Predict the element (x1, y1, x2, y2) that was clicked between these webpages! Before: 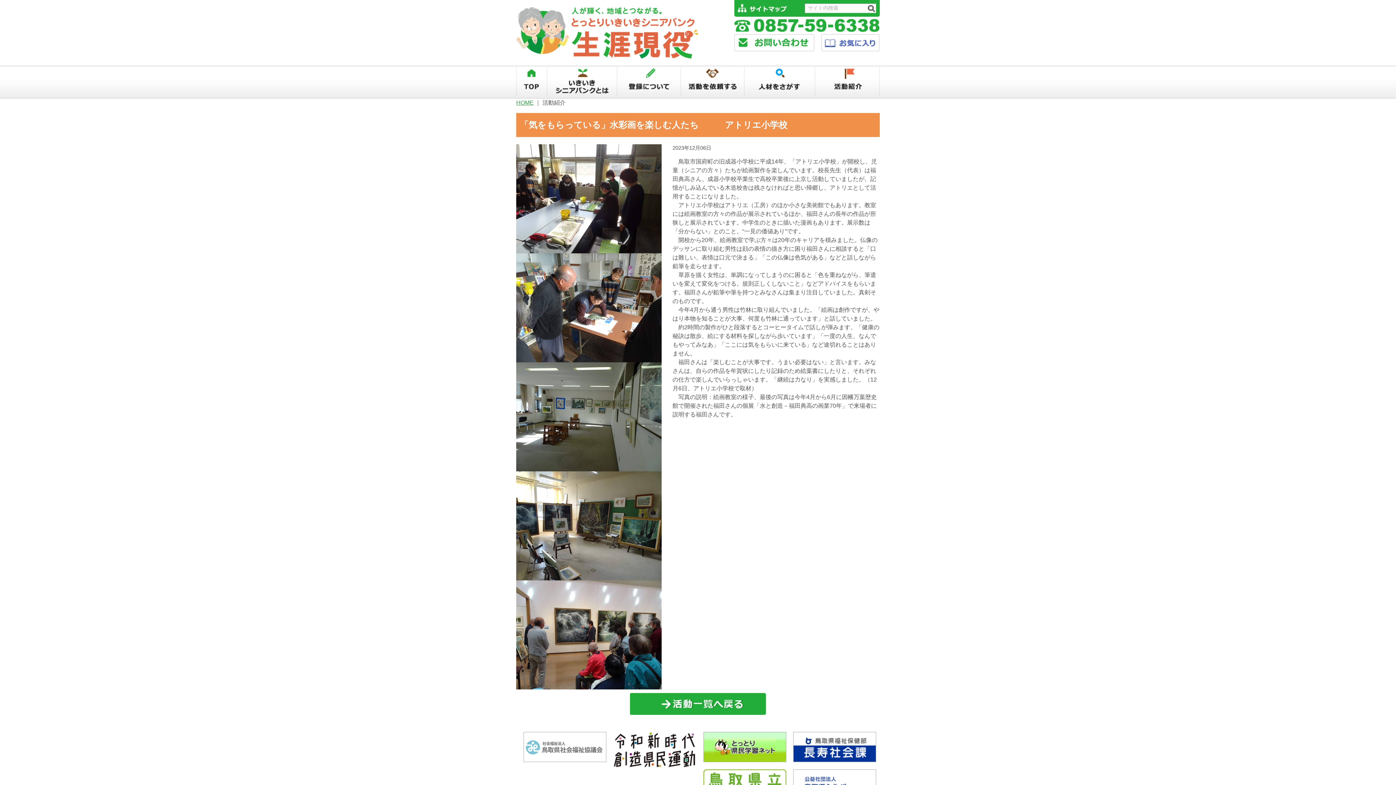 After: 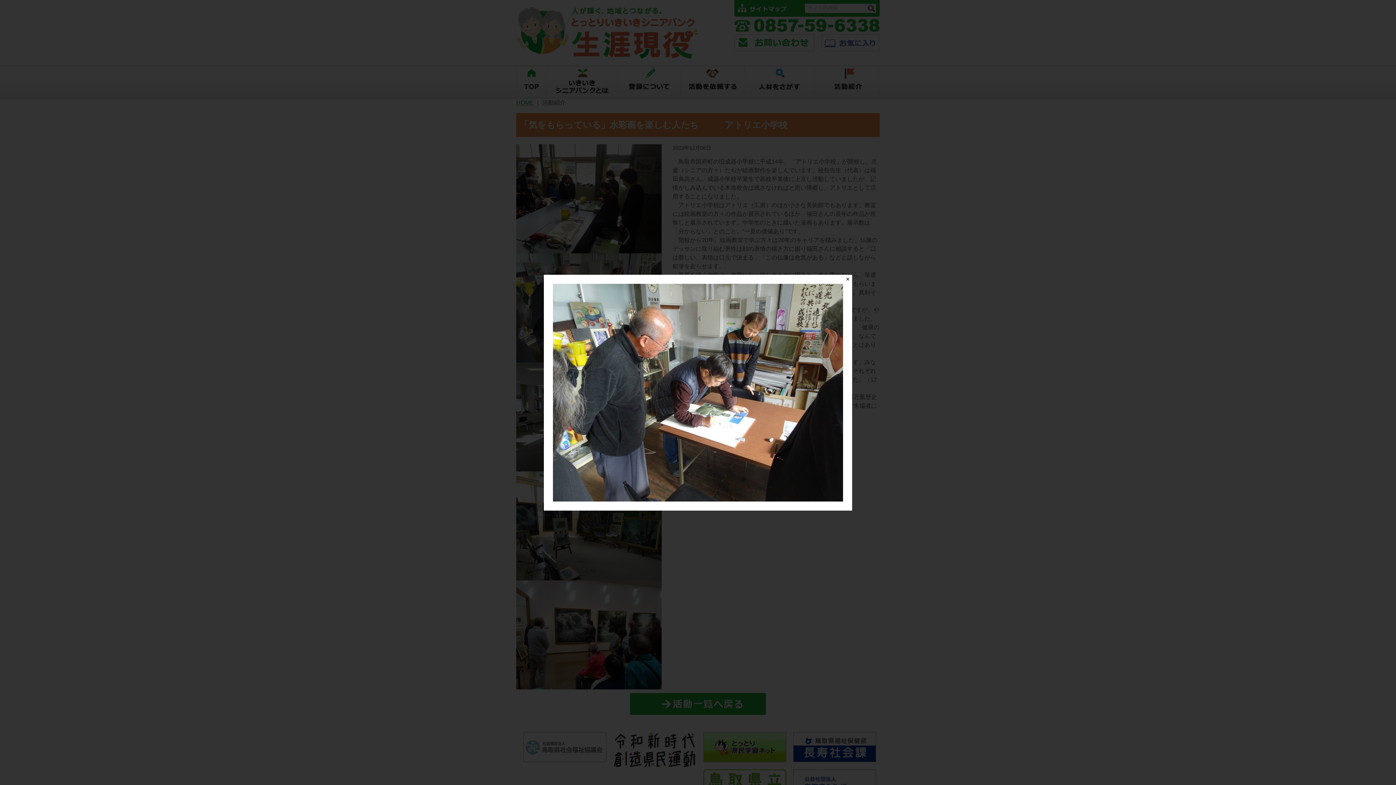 Action: bbox: (516, 354, 661, 361)